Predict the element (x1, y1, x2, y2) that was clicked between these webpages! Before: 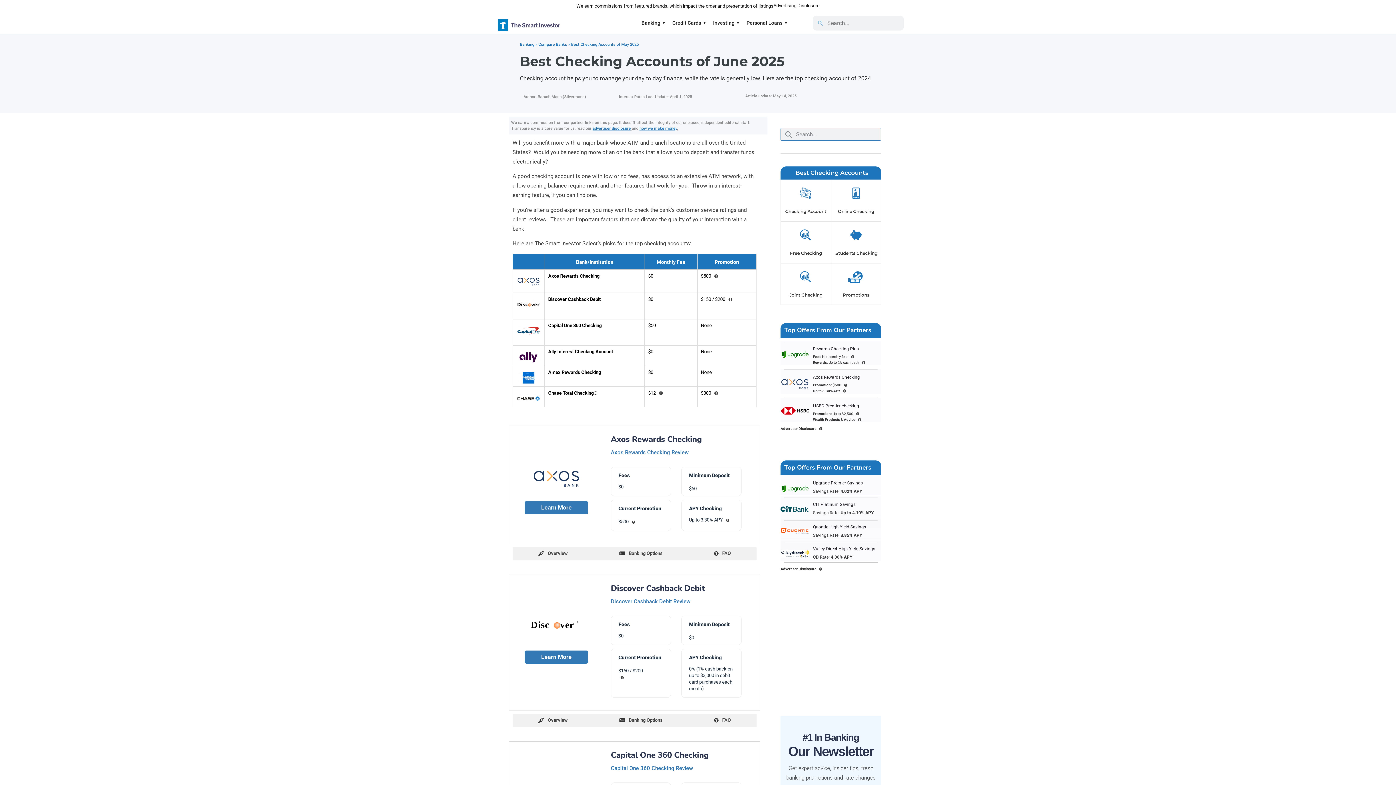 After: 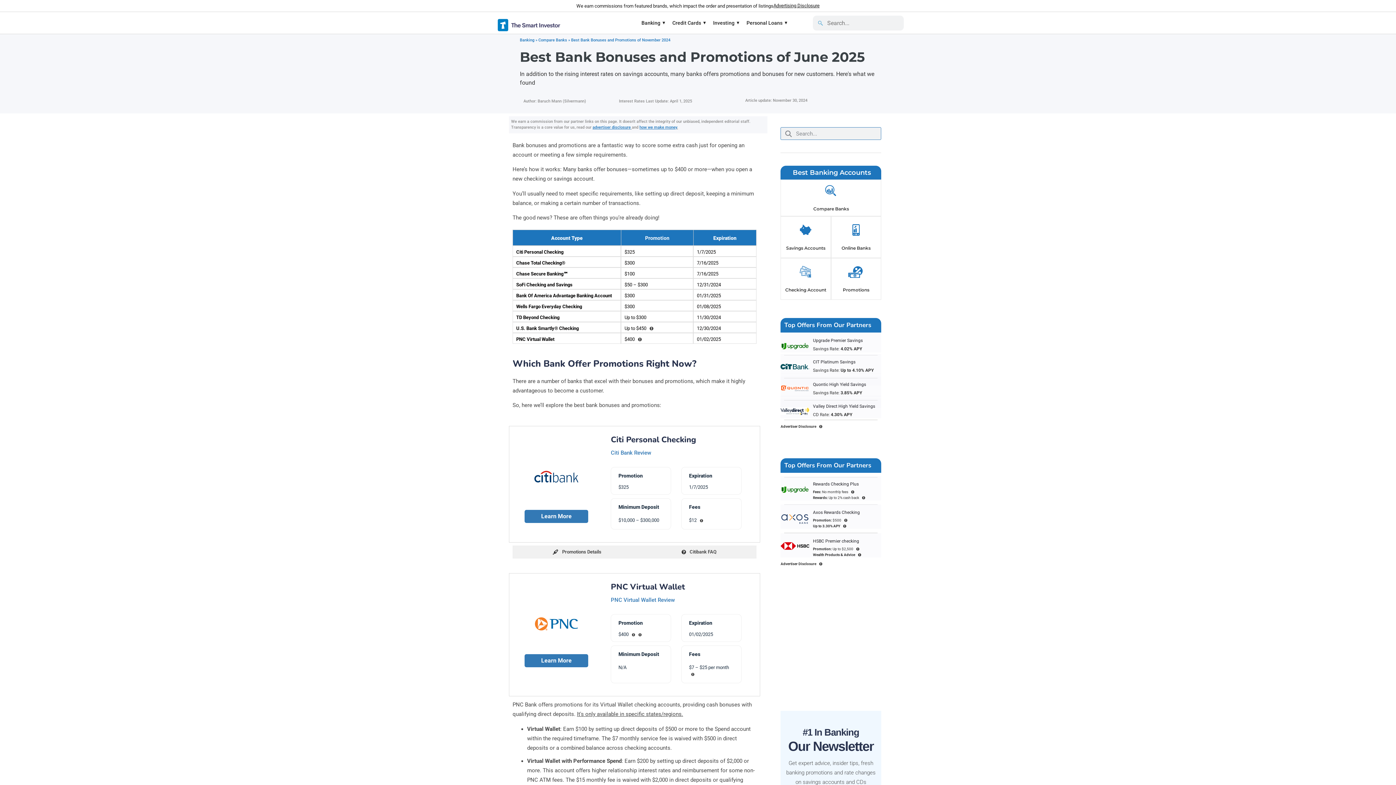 Action: bbox: (843, 292, 869, 297) label: Promotions